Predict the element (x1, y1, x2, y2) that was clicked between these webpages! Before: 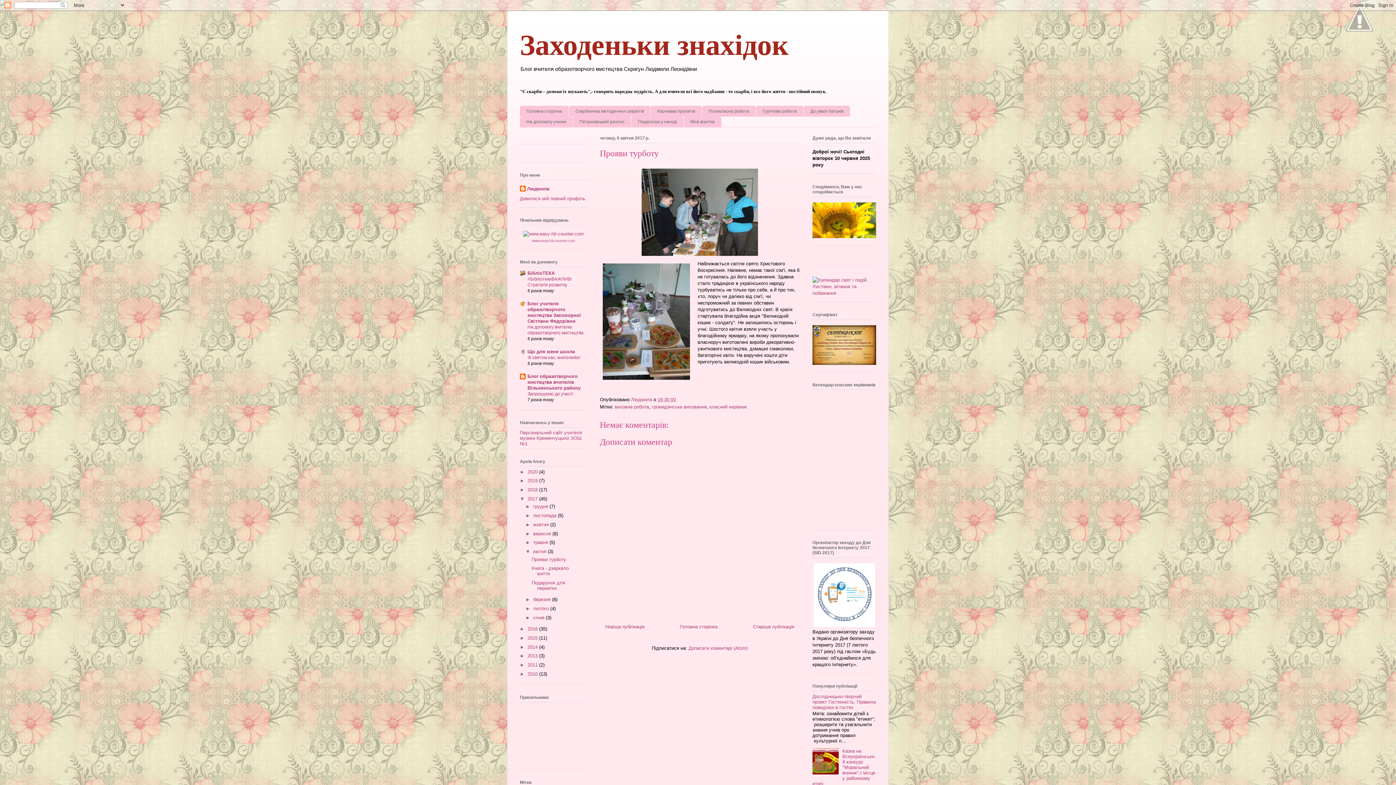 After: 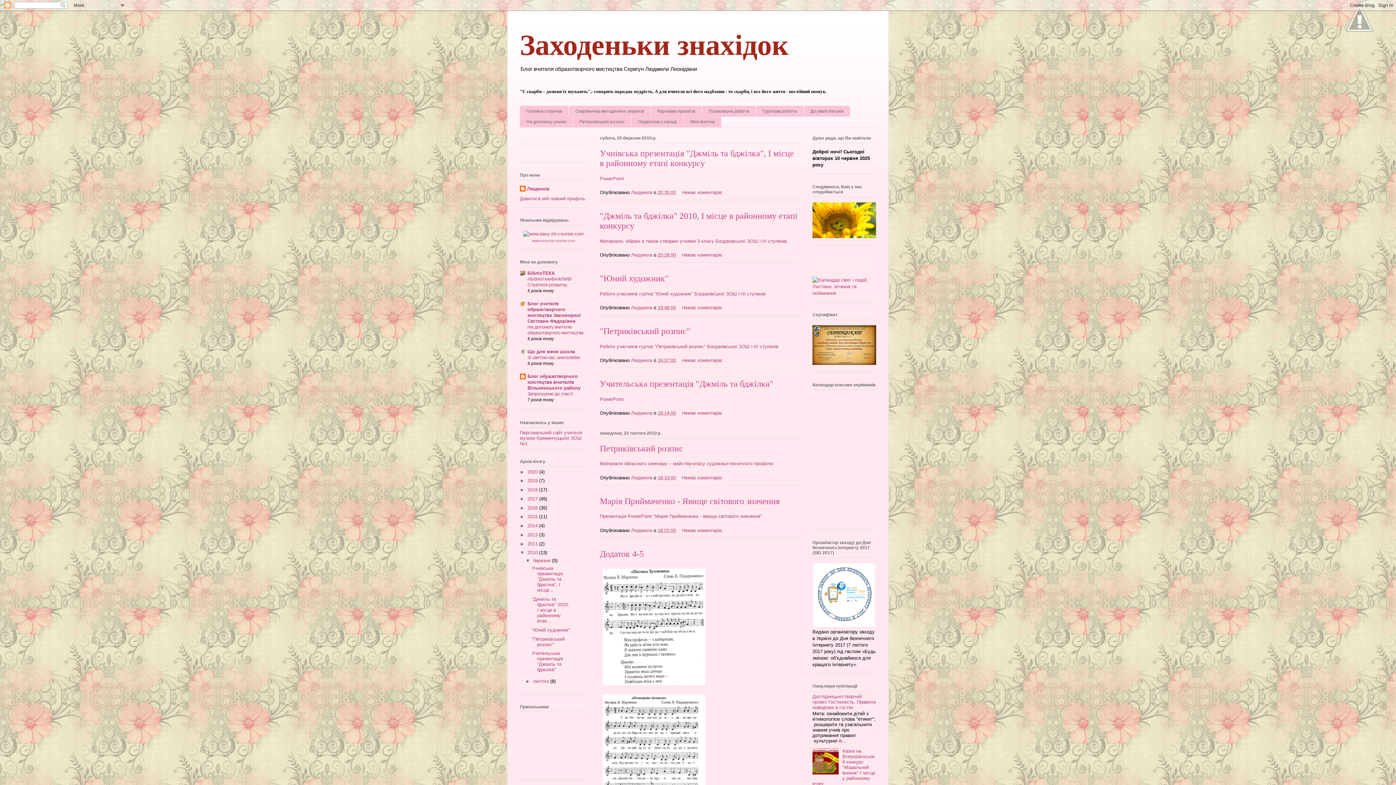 Action: label: 2010  bbox: (527, 671, 539, 677)